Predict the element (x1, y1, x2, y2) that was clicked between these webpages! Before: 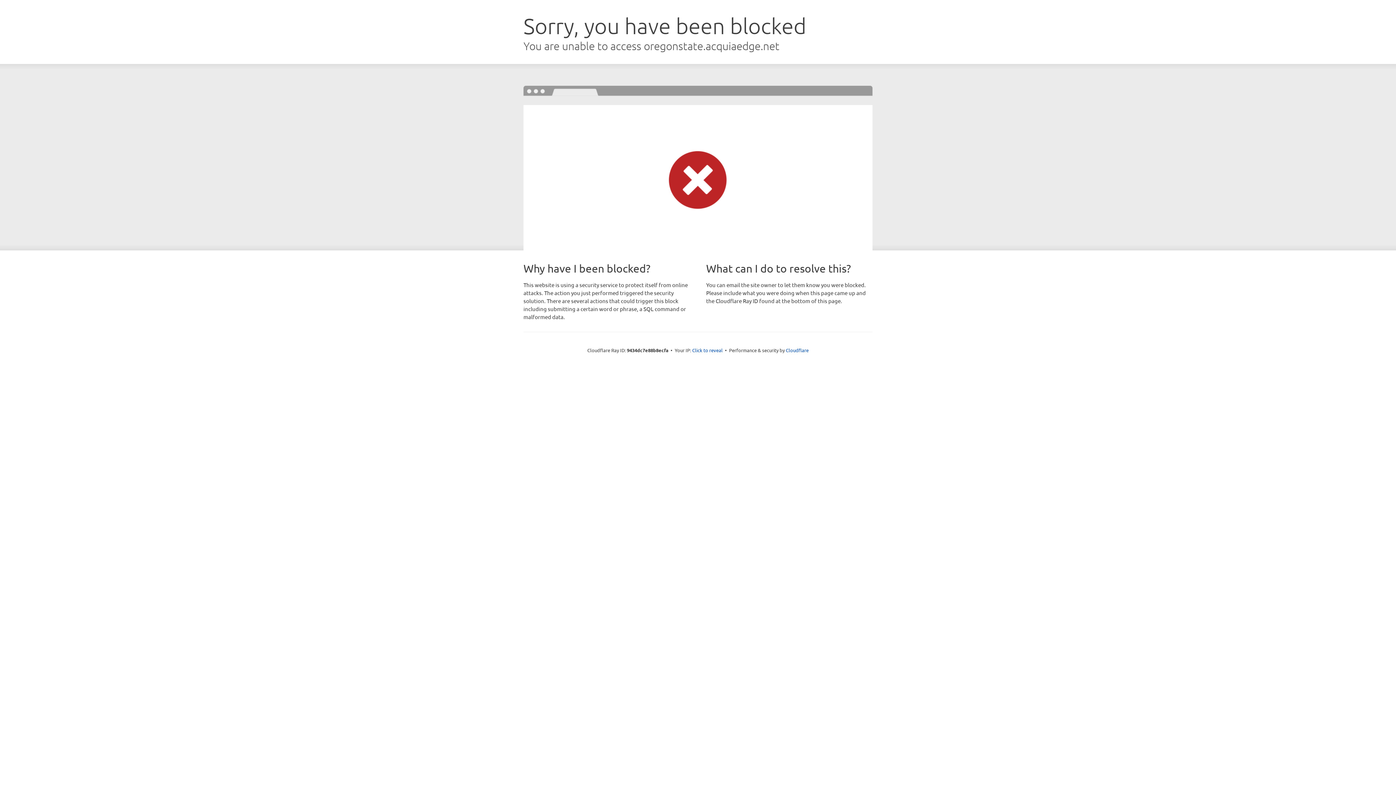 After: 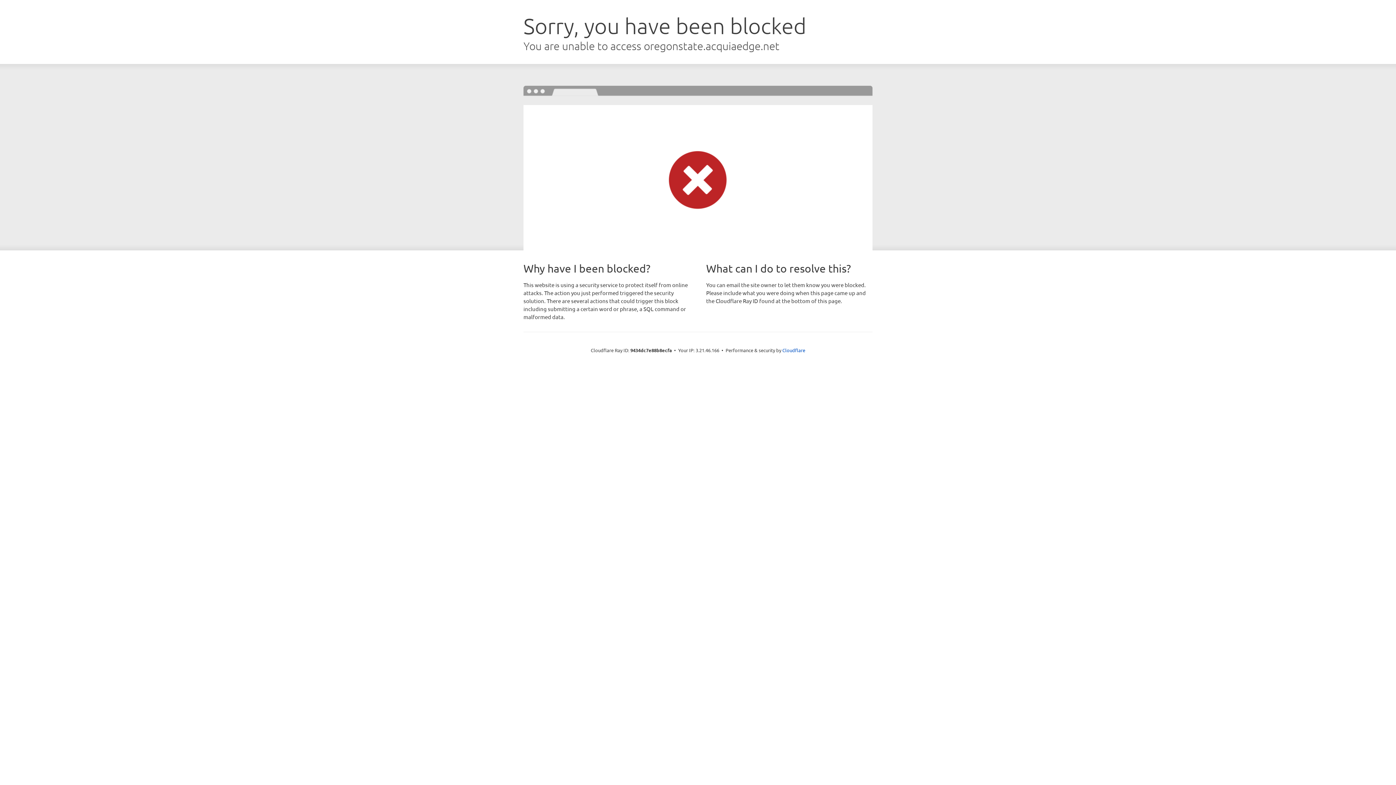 Action: bbox: (692, 346, 722, 353) label: Click to reveal